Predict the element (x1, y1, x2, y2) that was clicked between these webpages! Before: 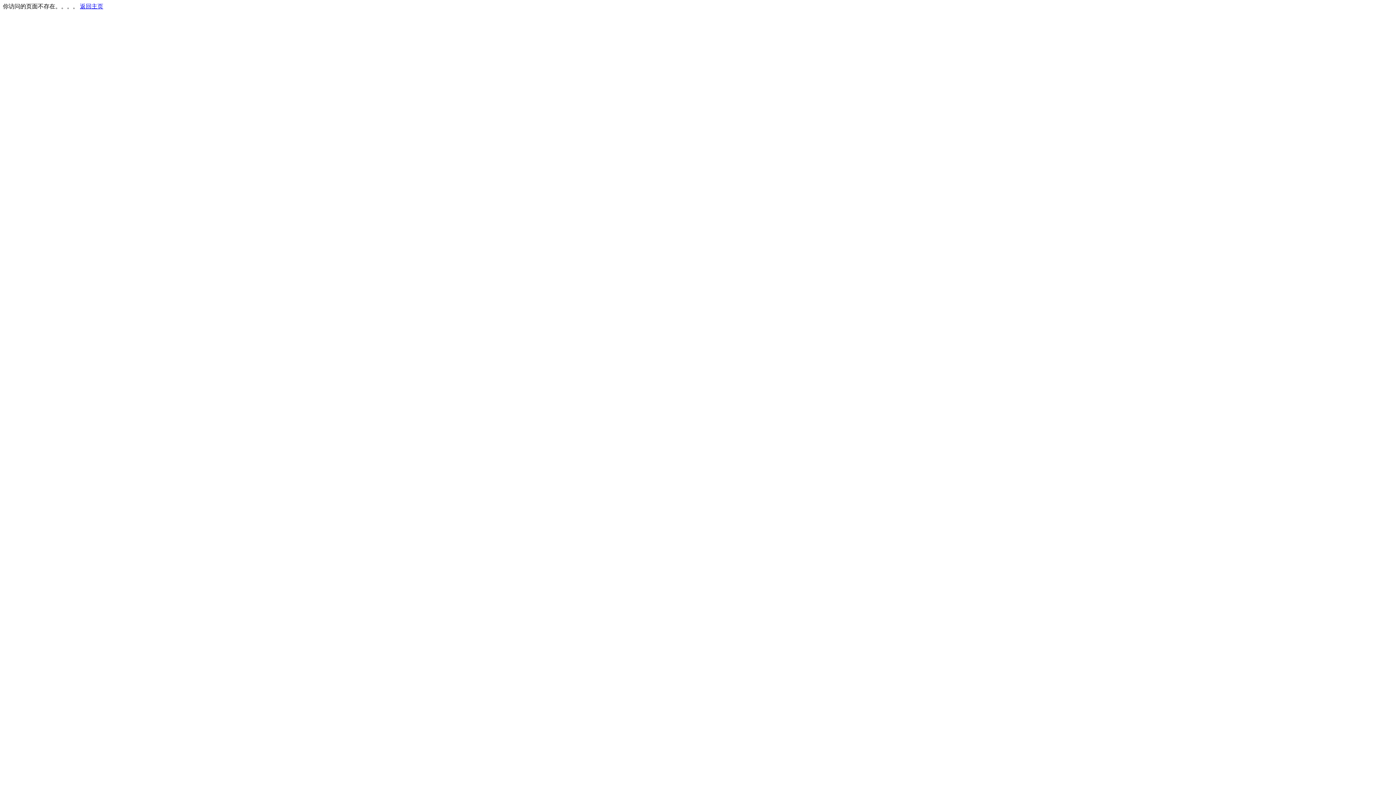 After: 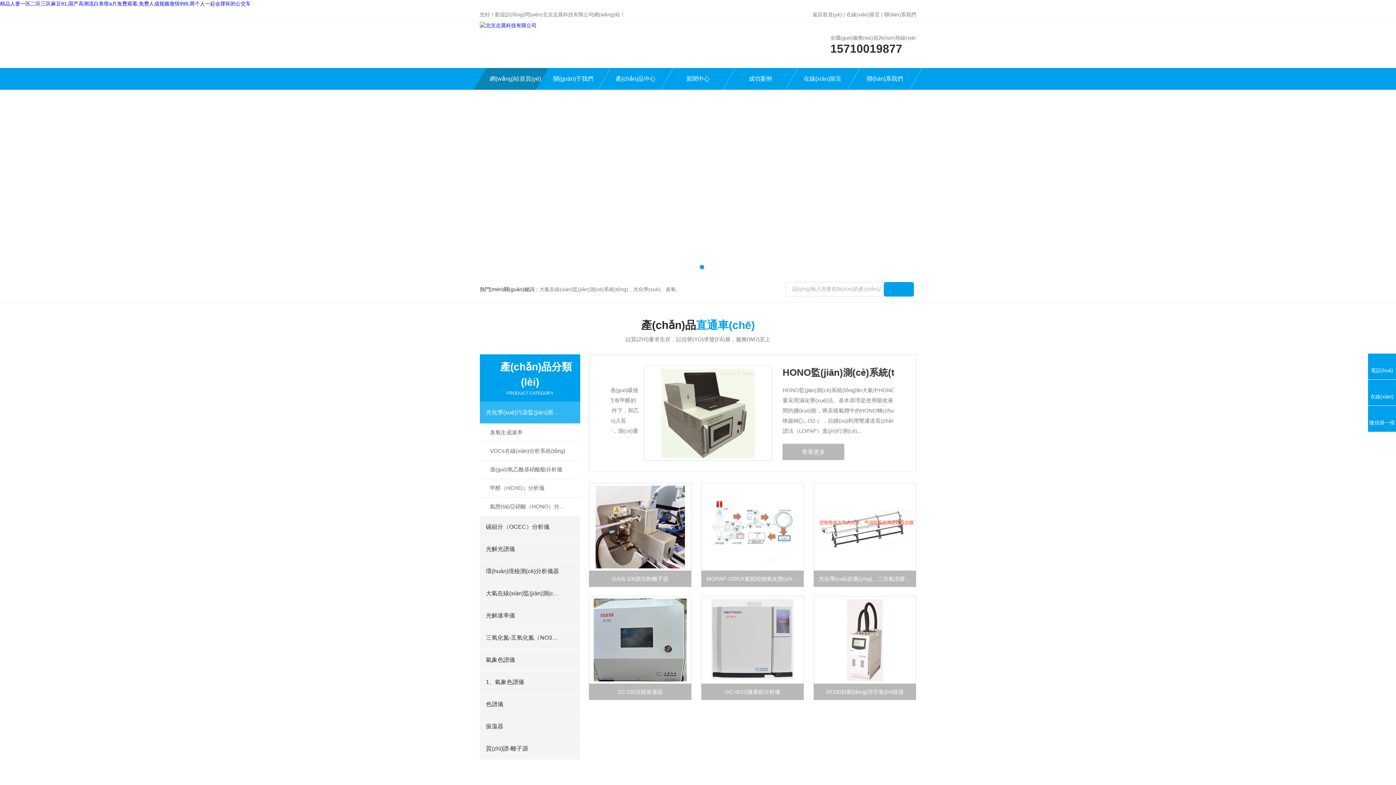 Action: bbox: (80, 3, 103, 9) label: 返回主页